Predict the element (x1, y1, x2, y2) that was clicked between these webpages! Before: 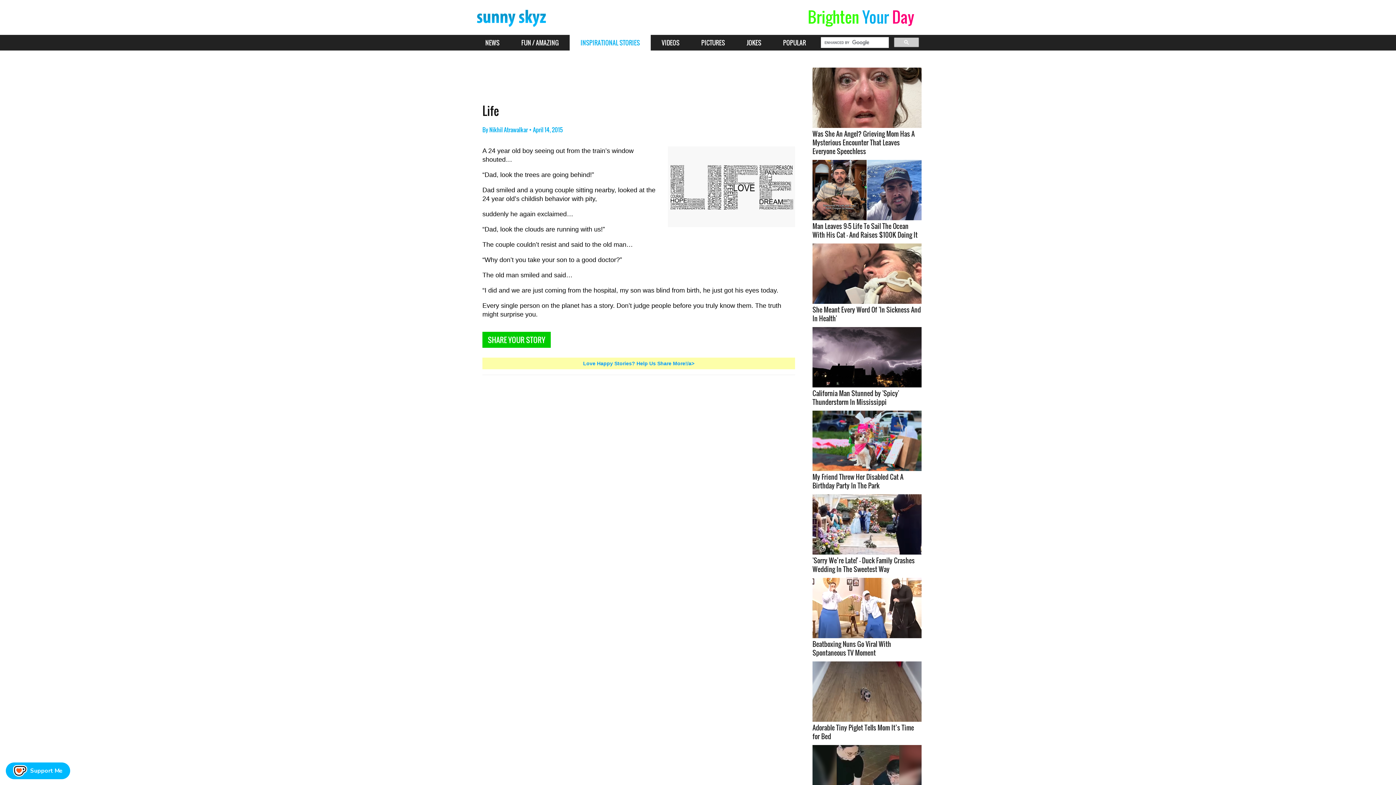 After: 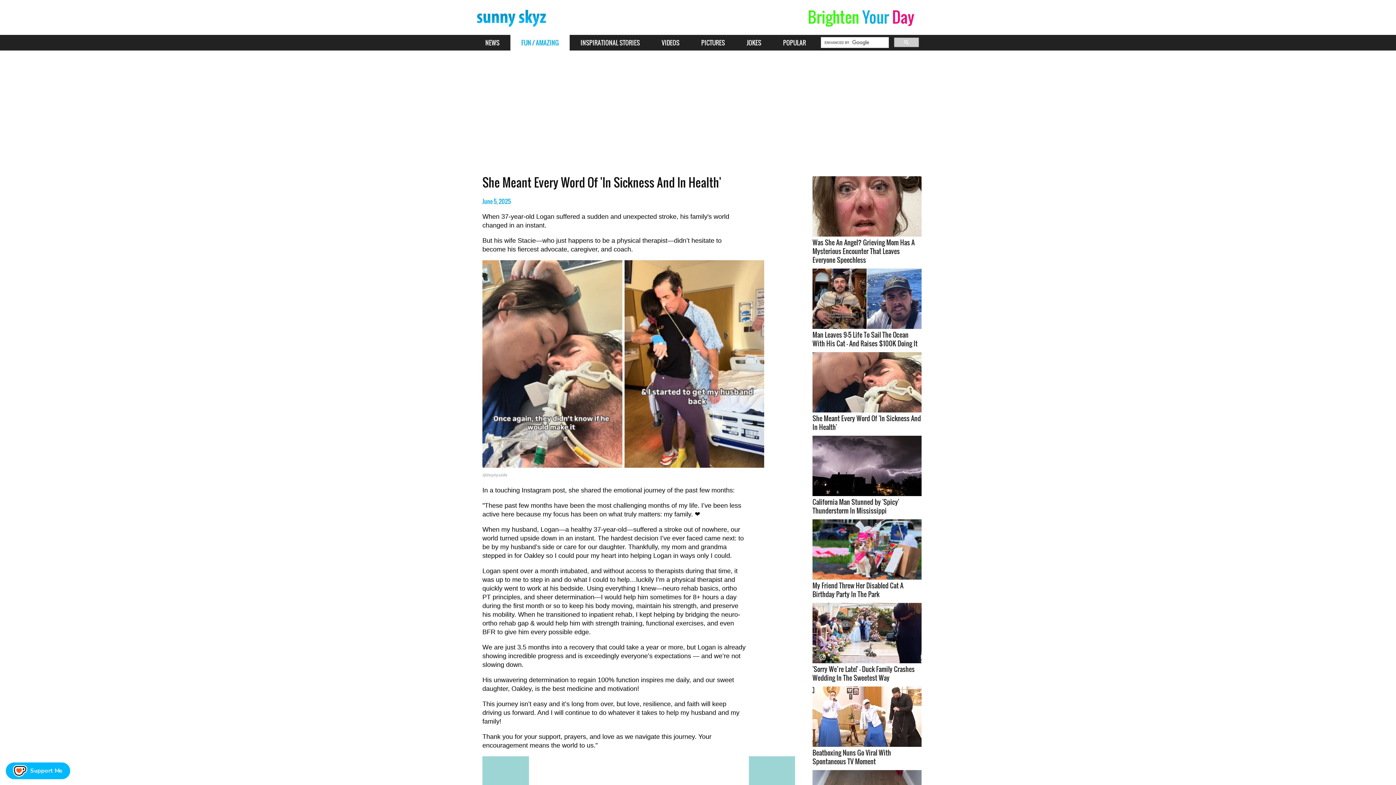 Action: bbox: (812, 243, 921, 322) label: She Meant Every Word Of 'In Sickness And In Health'